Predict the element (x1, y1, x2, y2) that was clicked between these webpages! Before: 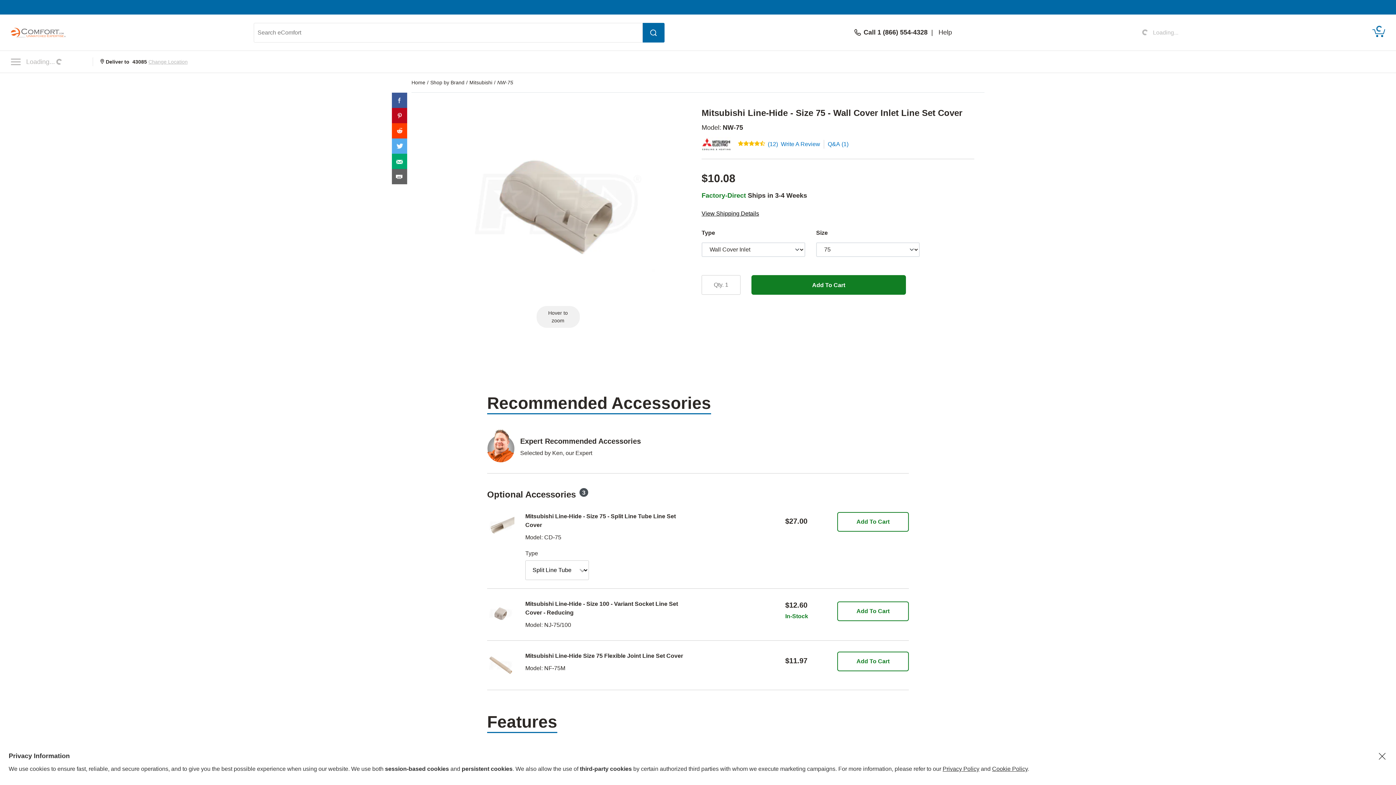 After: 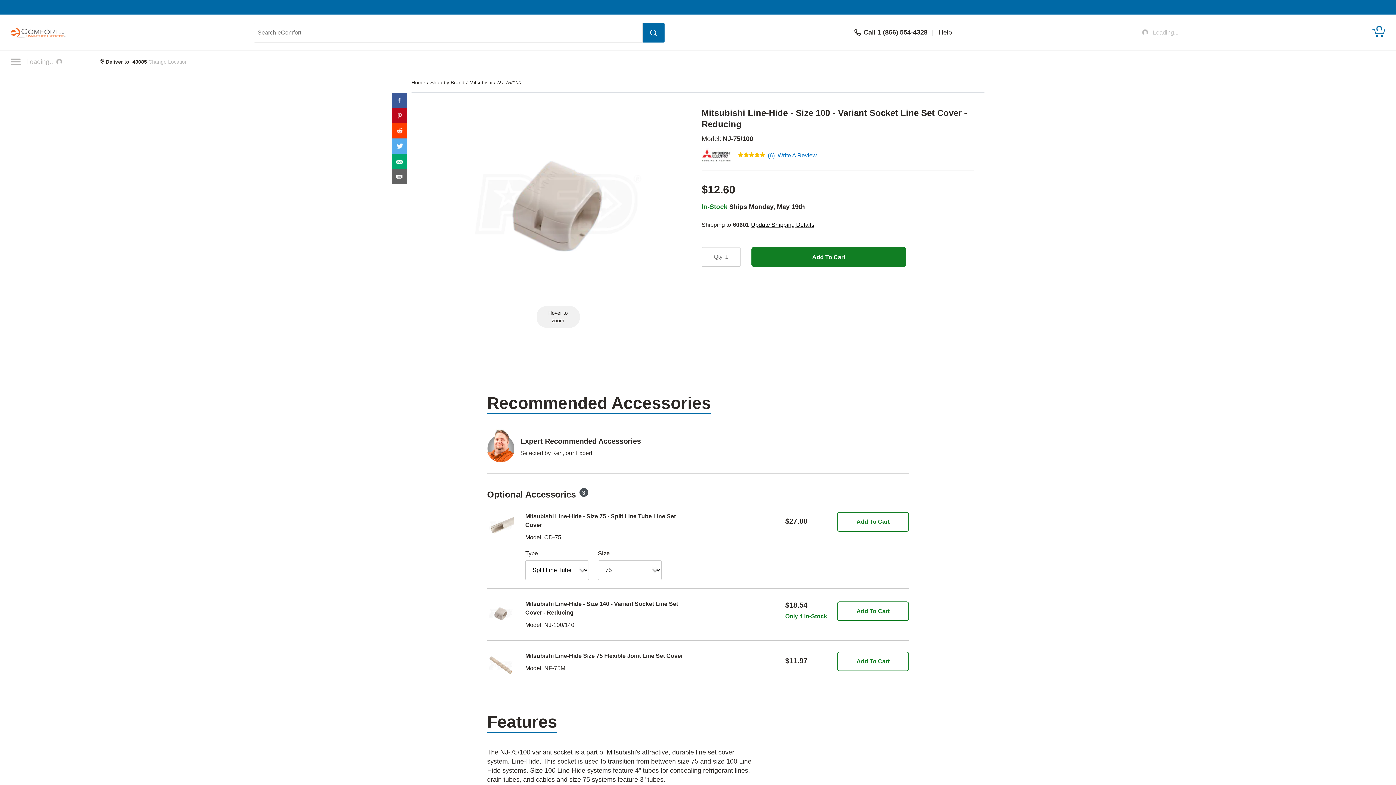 Action: bbox: (487, 610, 514, 616)